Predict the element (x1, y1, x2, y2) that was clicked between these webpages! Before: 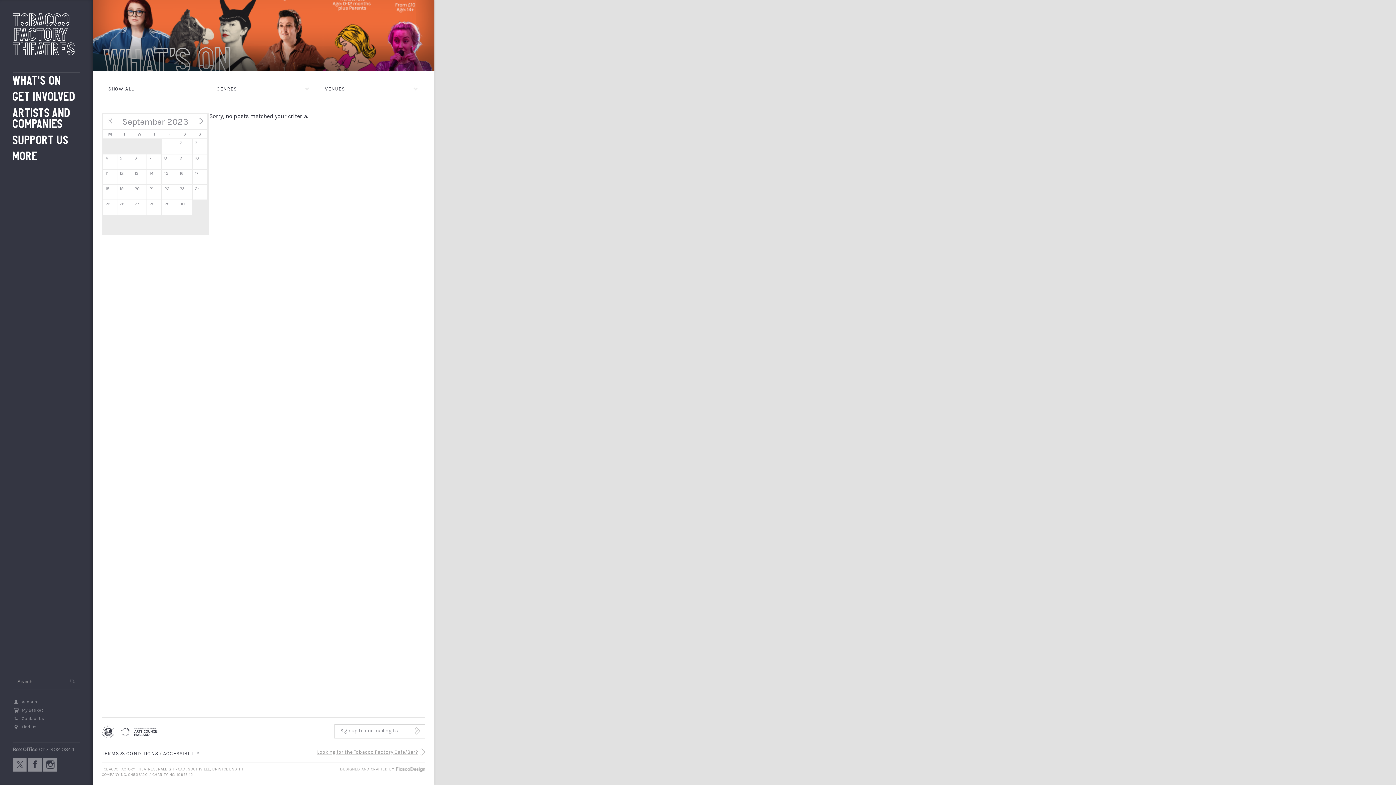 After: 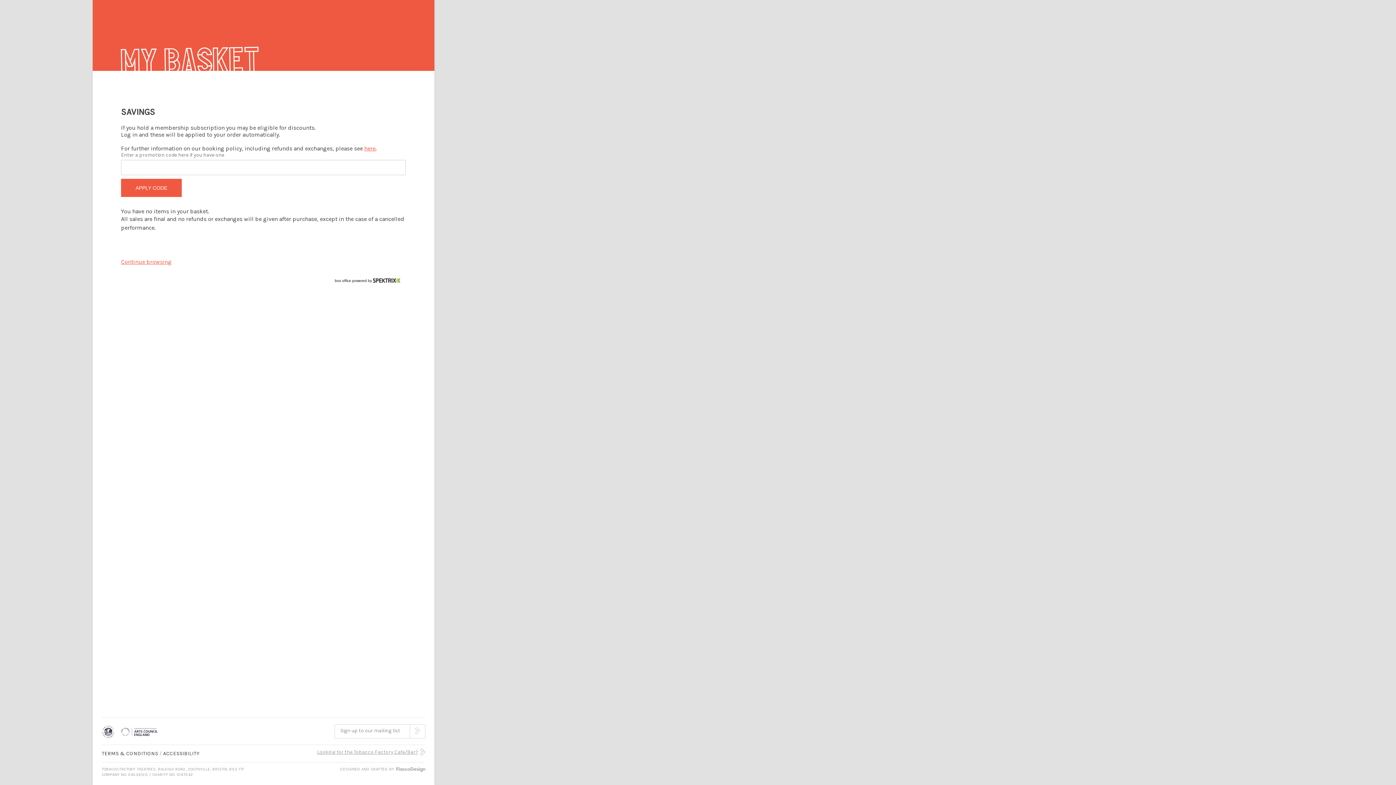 Action: bbox: (12, 707, 80, 714) label: My Basket